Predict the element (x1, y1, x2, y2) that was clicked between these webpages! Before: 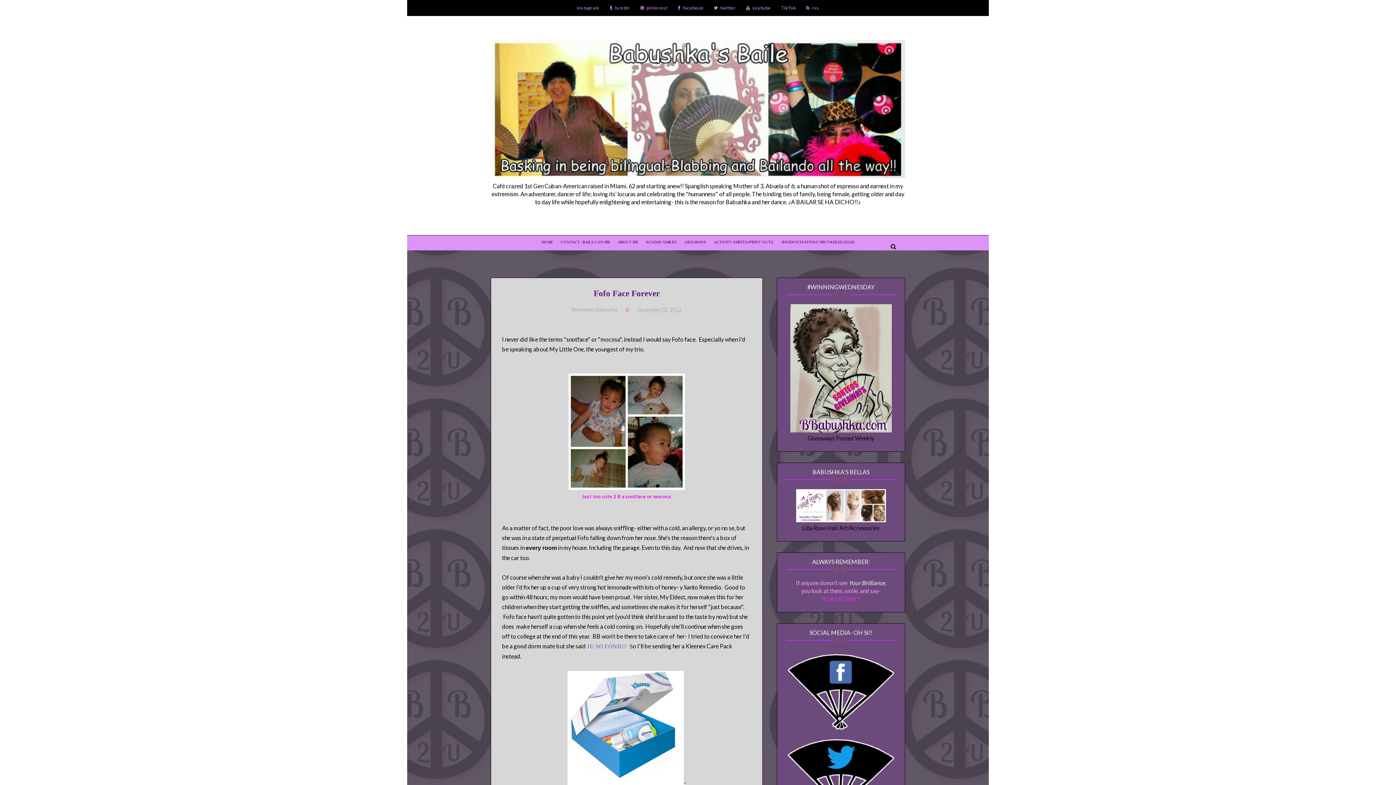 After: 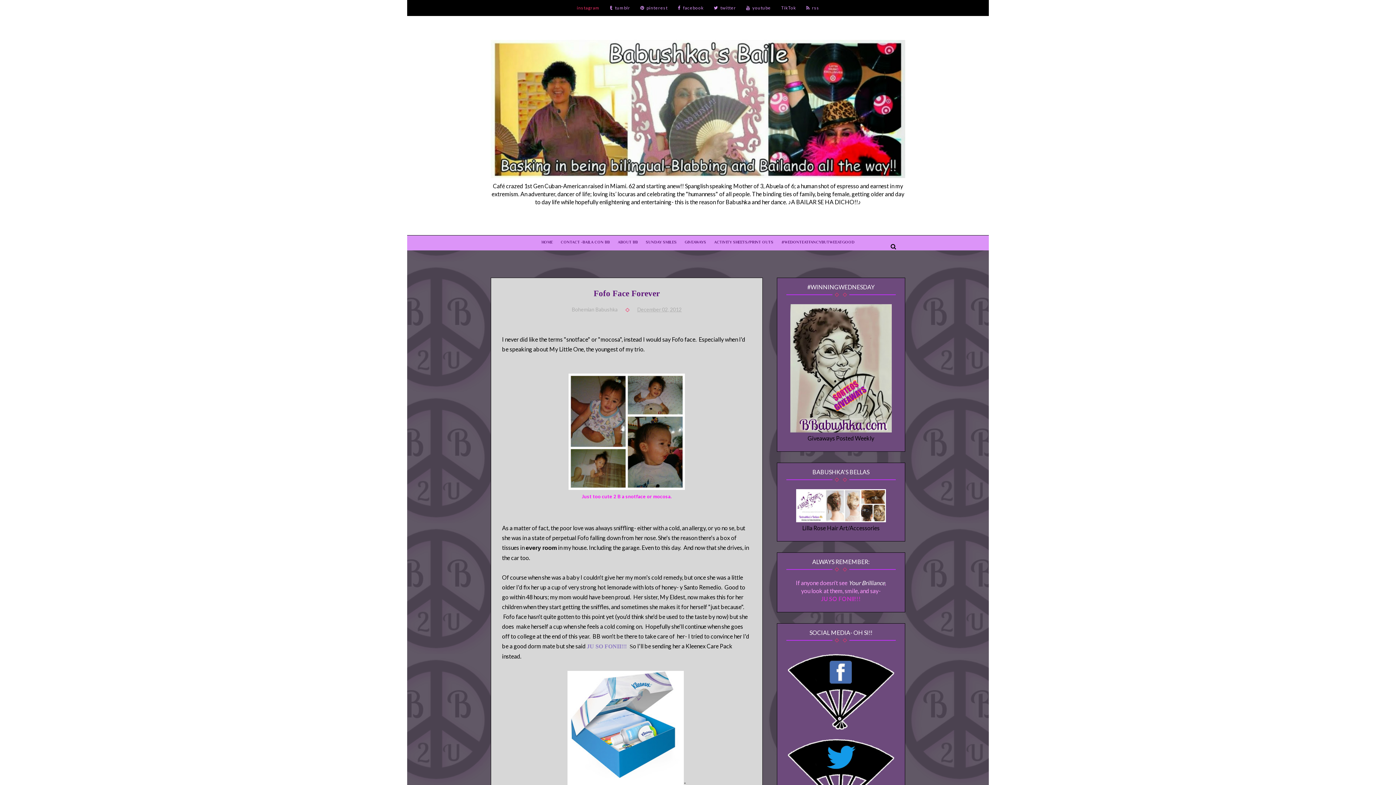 Action: bbox: (576, 0, 599, 16) label: instagram